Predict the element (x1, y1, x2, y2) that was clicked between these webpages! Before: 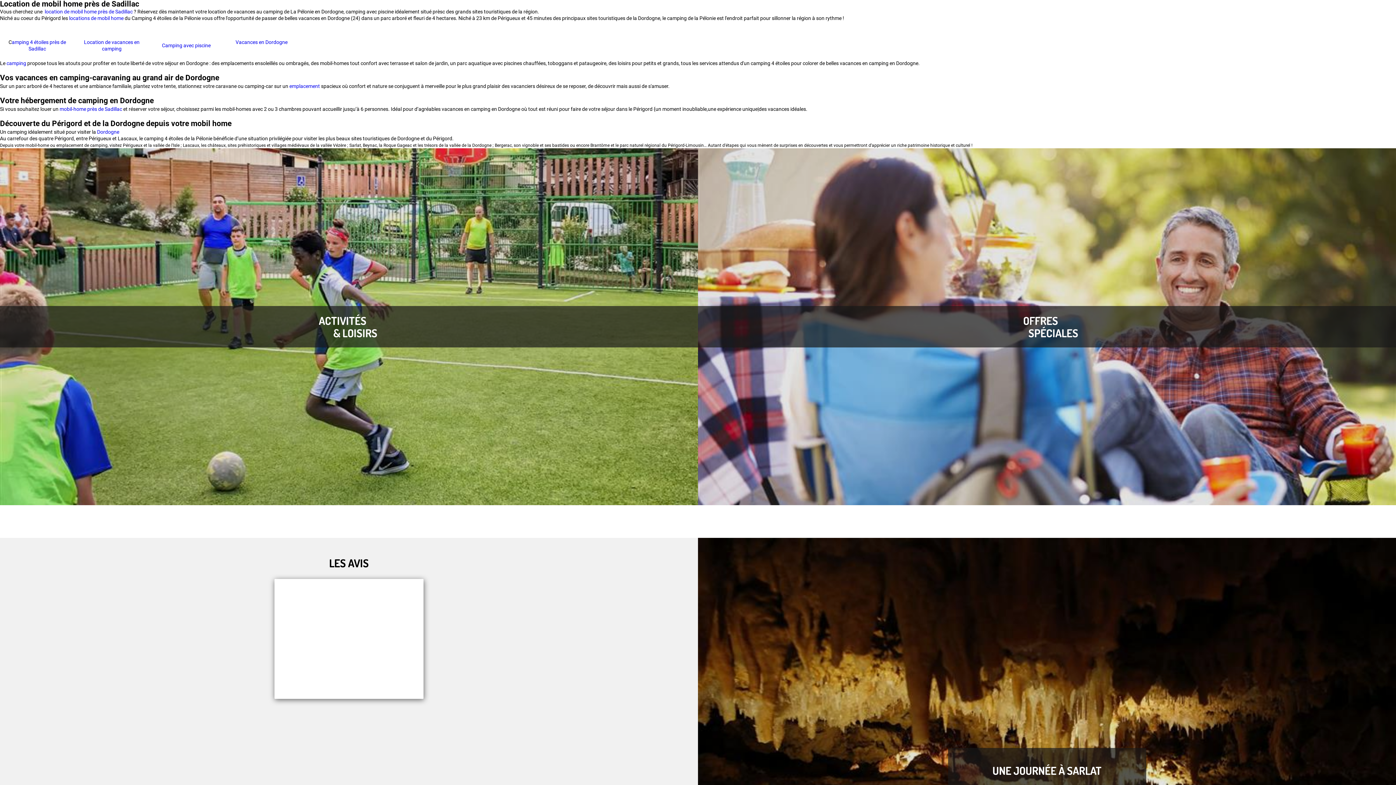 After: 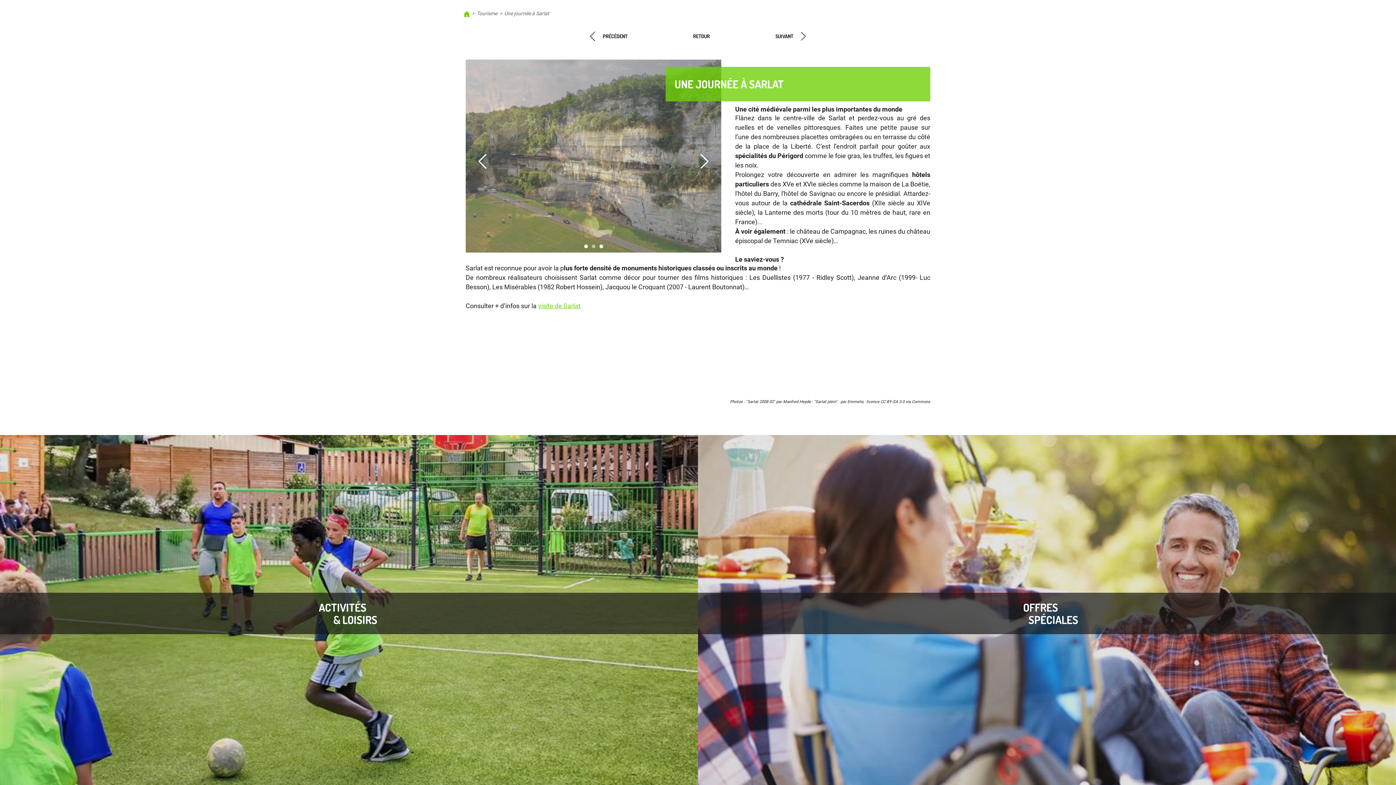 Action: label: UNE JOURNÉE À SARLAT bbox: (951, 751, 1143, 790)